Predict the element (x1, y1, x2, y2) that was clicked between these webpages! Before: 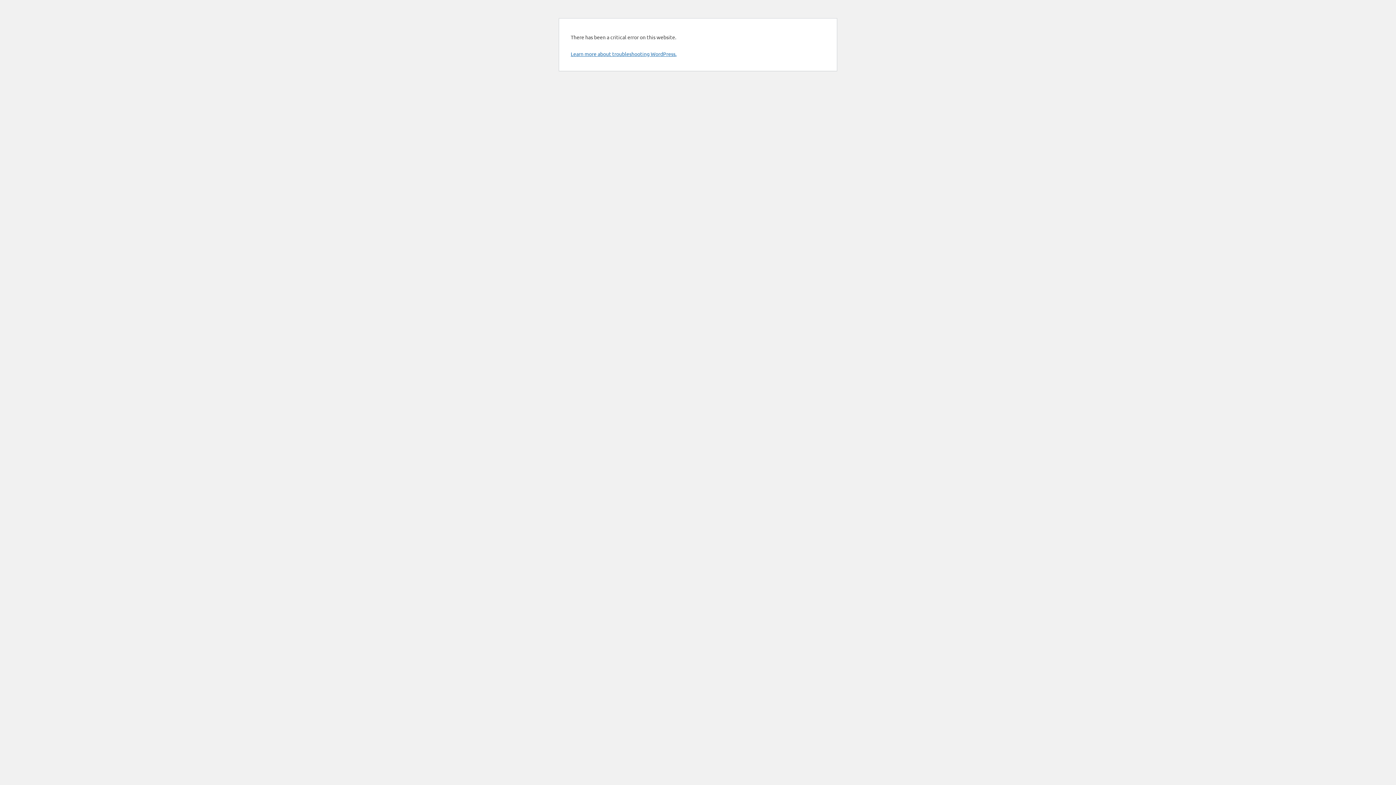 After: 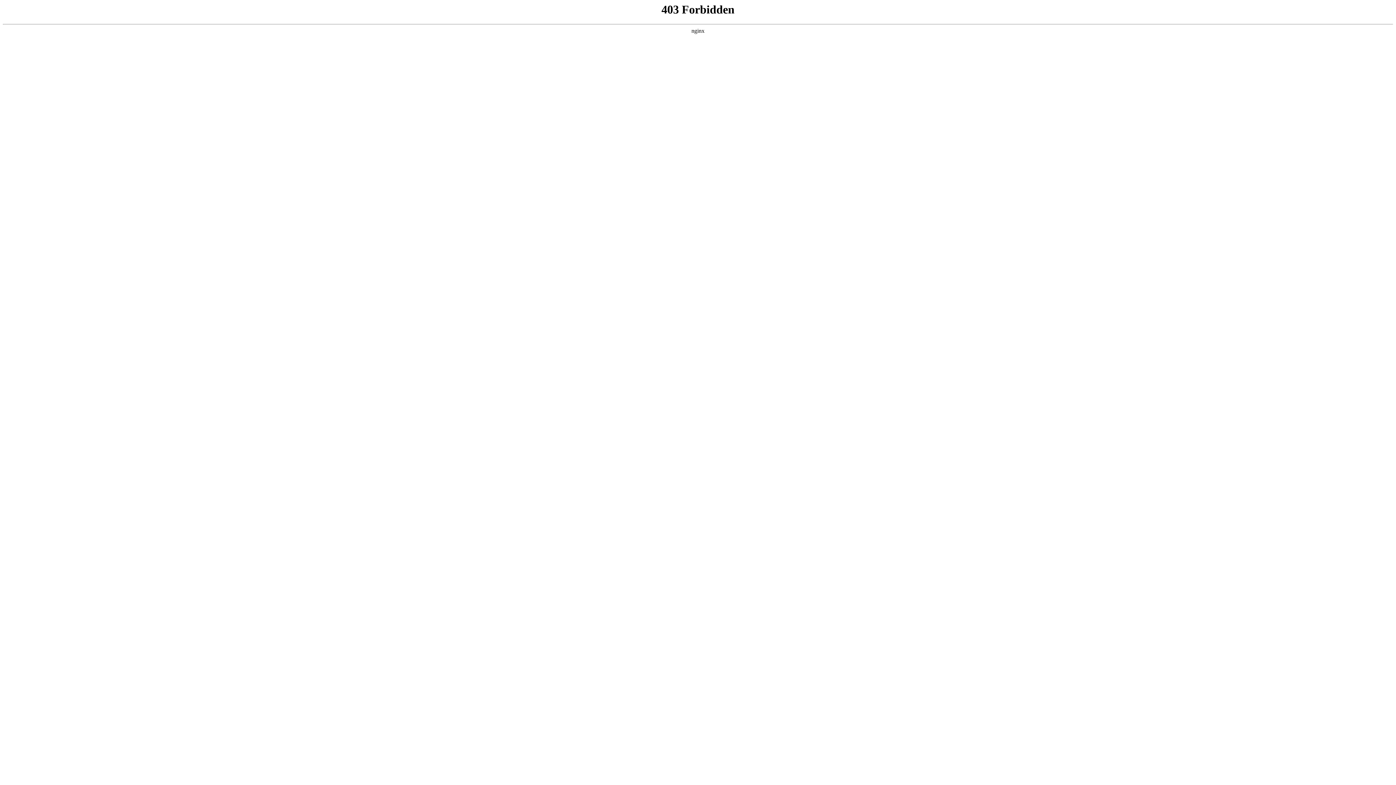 Action: label: Learn more about troubleshooting WordPress. bbox: (570, 50, 676, 57)